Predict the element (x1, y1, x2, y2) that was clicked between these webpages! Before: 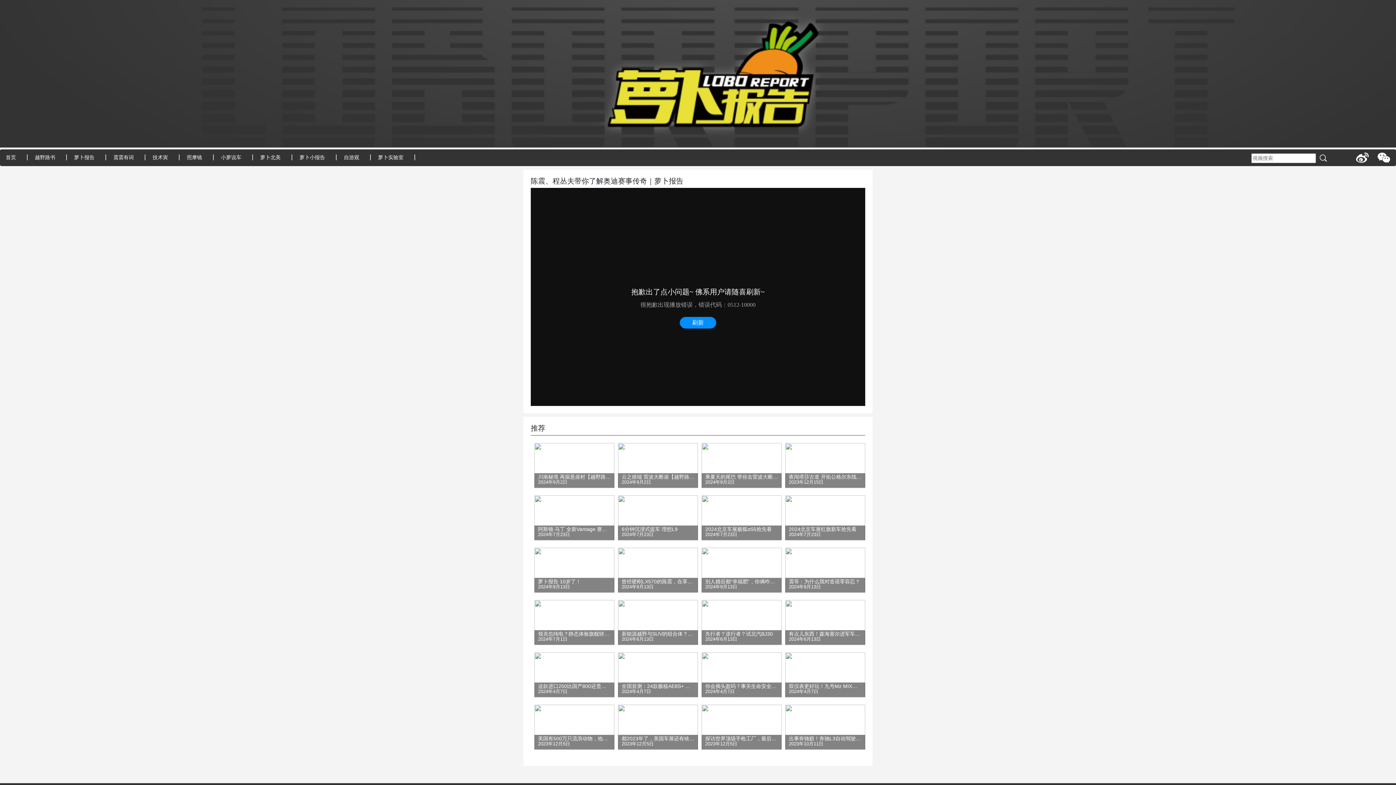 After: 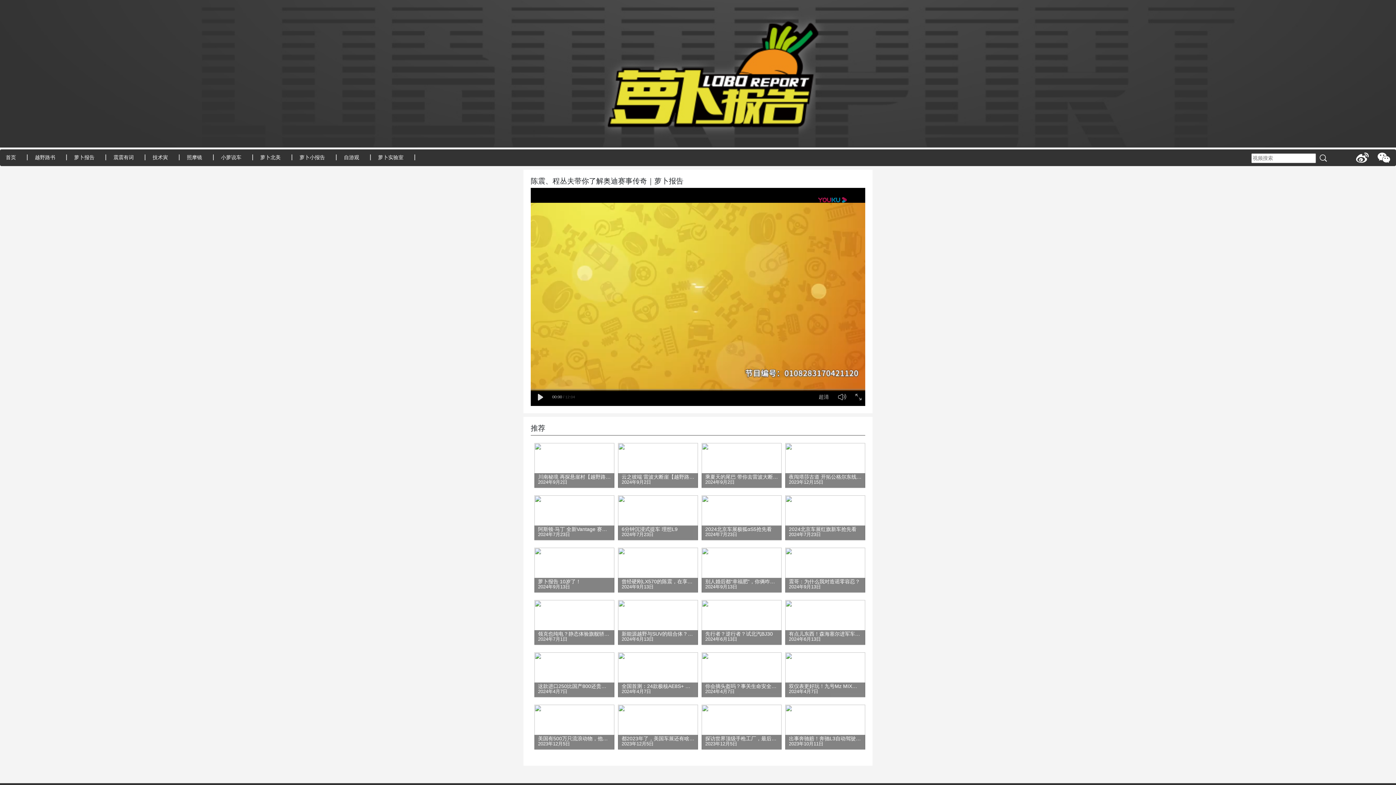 Action: bbox: (1356, 154, 1369, 160)